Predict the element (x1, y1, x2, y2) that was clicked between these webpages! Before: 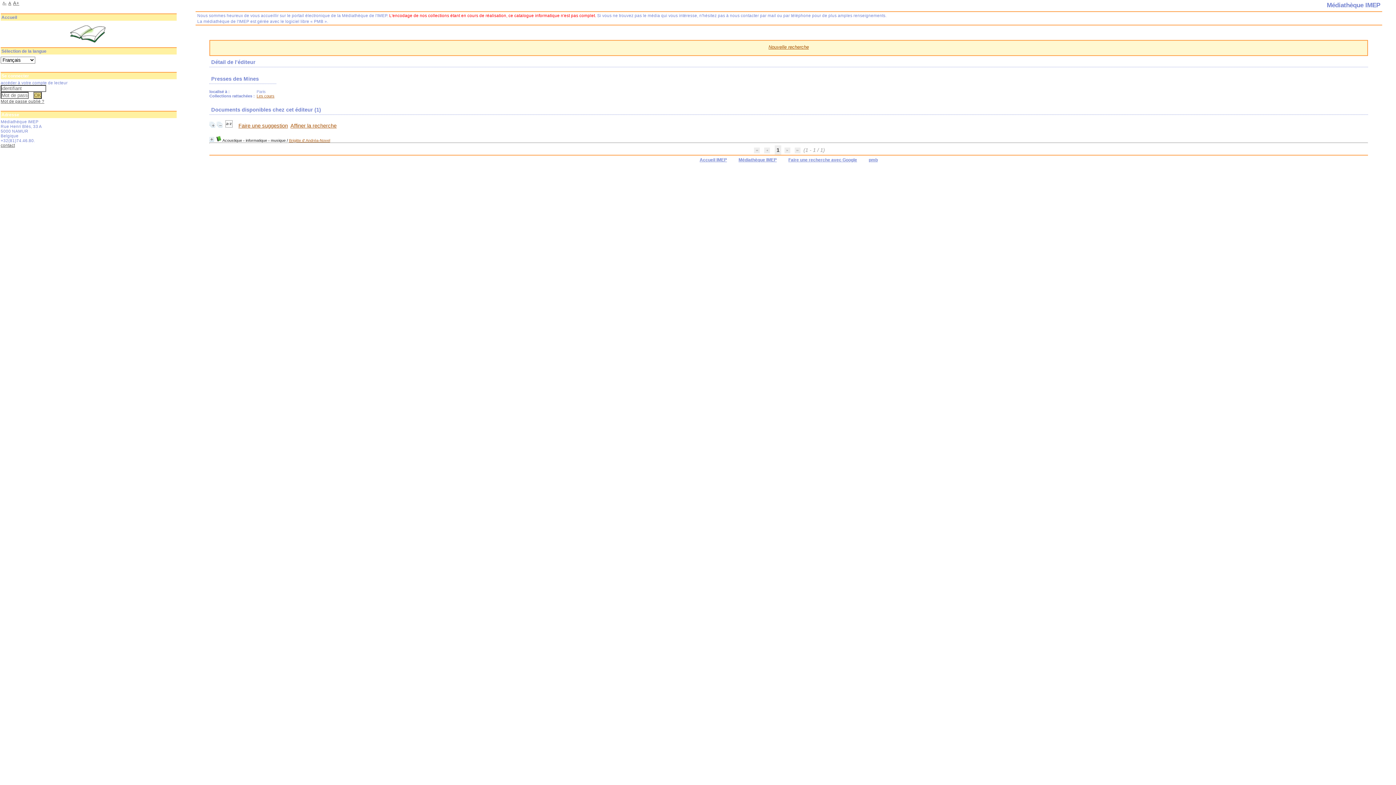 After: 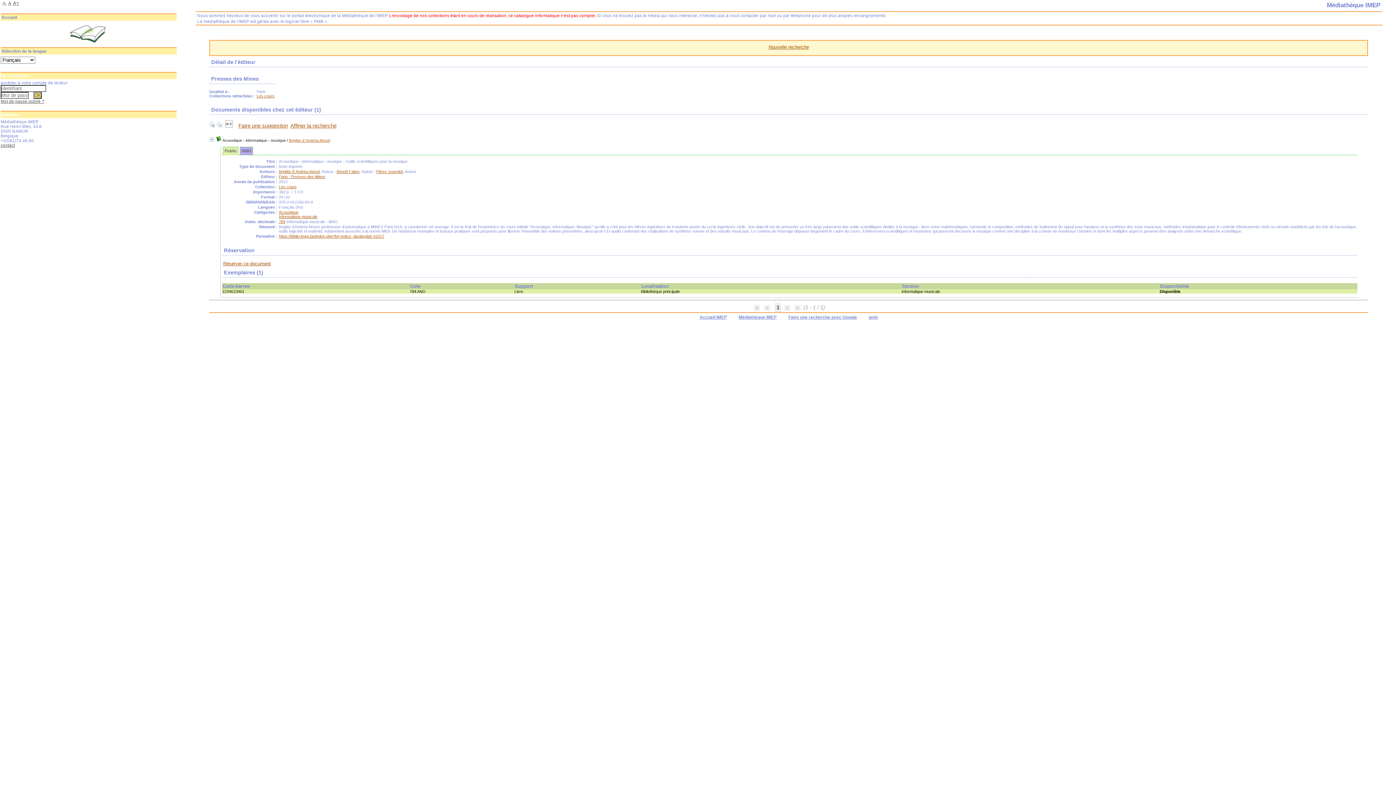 Action: bbox: (209, 122, 215, 128)